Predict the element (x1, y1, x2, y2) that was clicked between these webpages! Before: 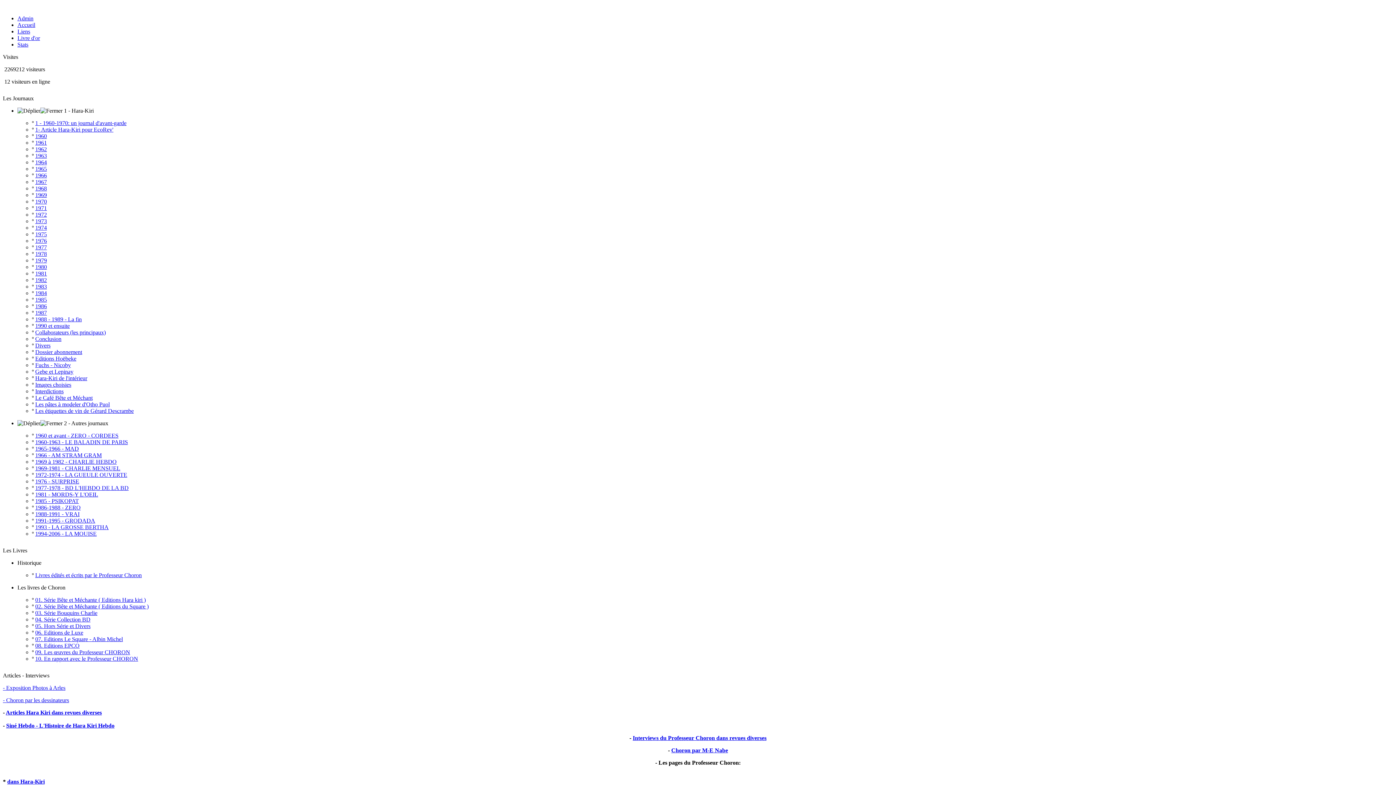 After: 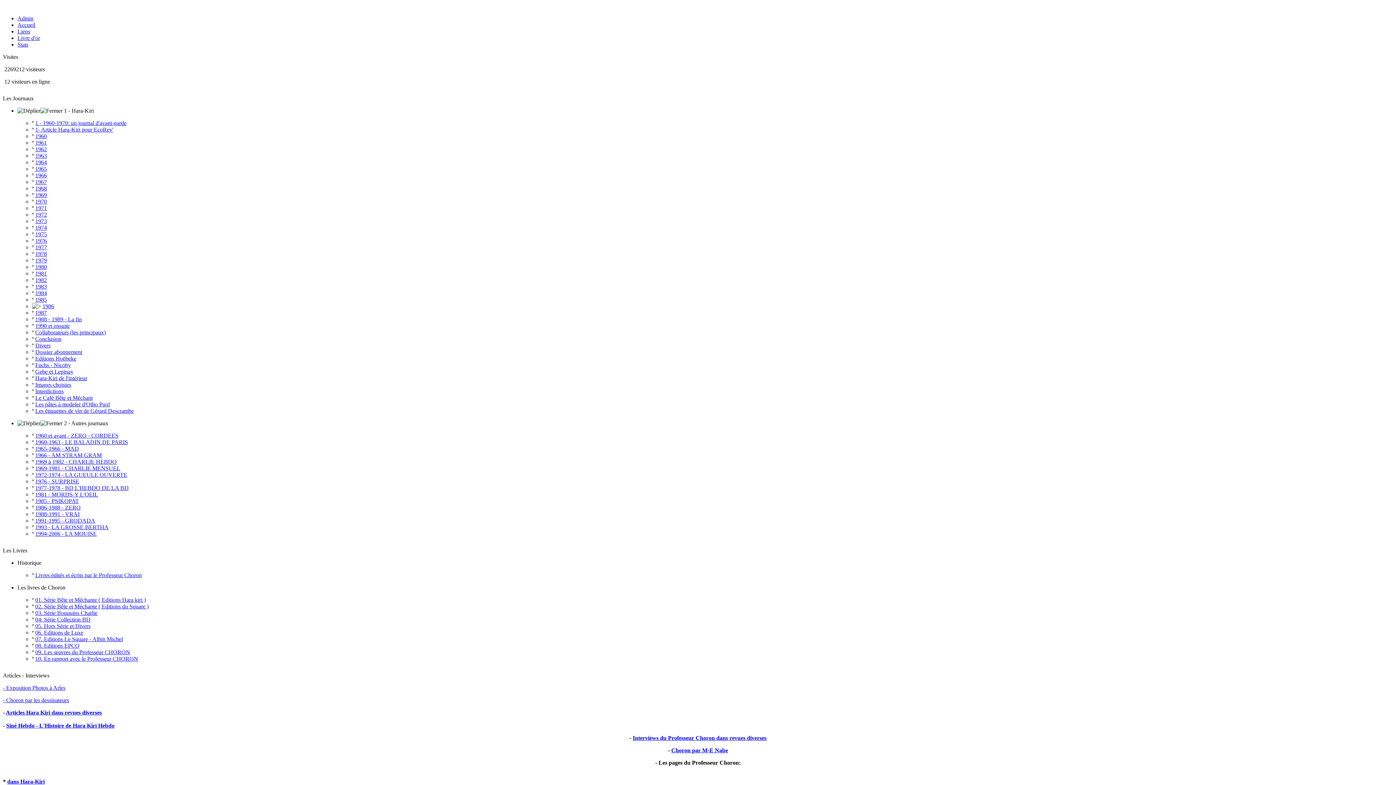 Action: bbox: (35, 303, 46, 309) label: 1986